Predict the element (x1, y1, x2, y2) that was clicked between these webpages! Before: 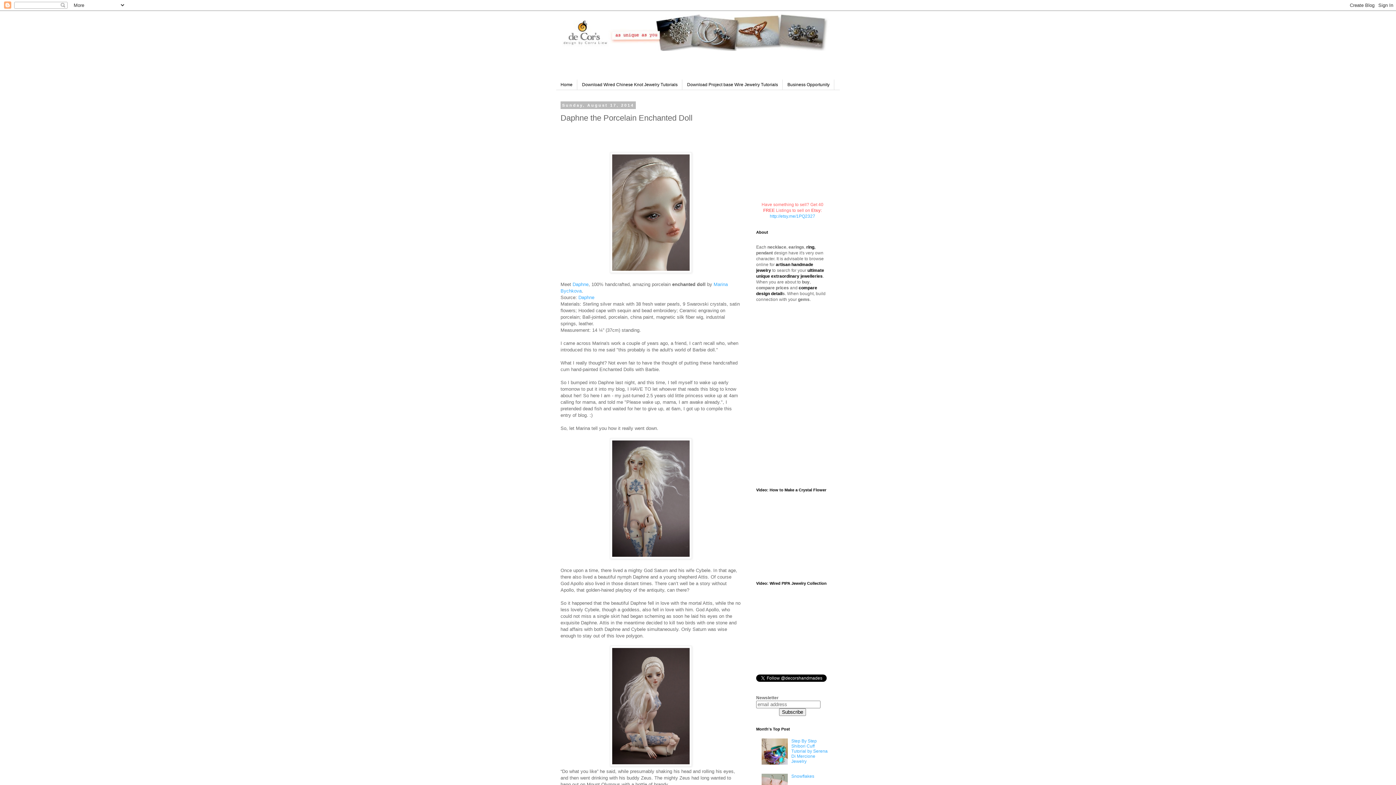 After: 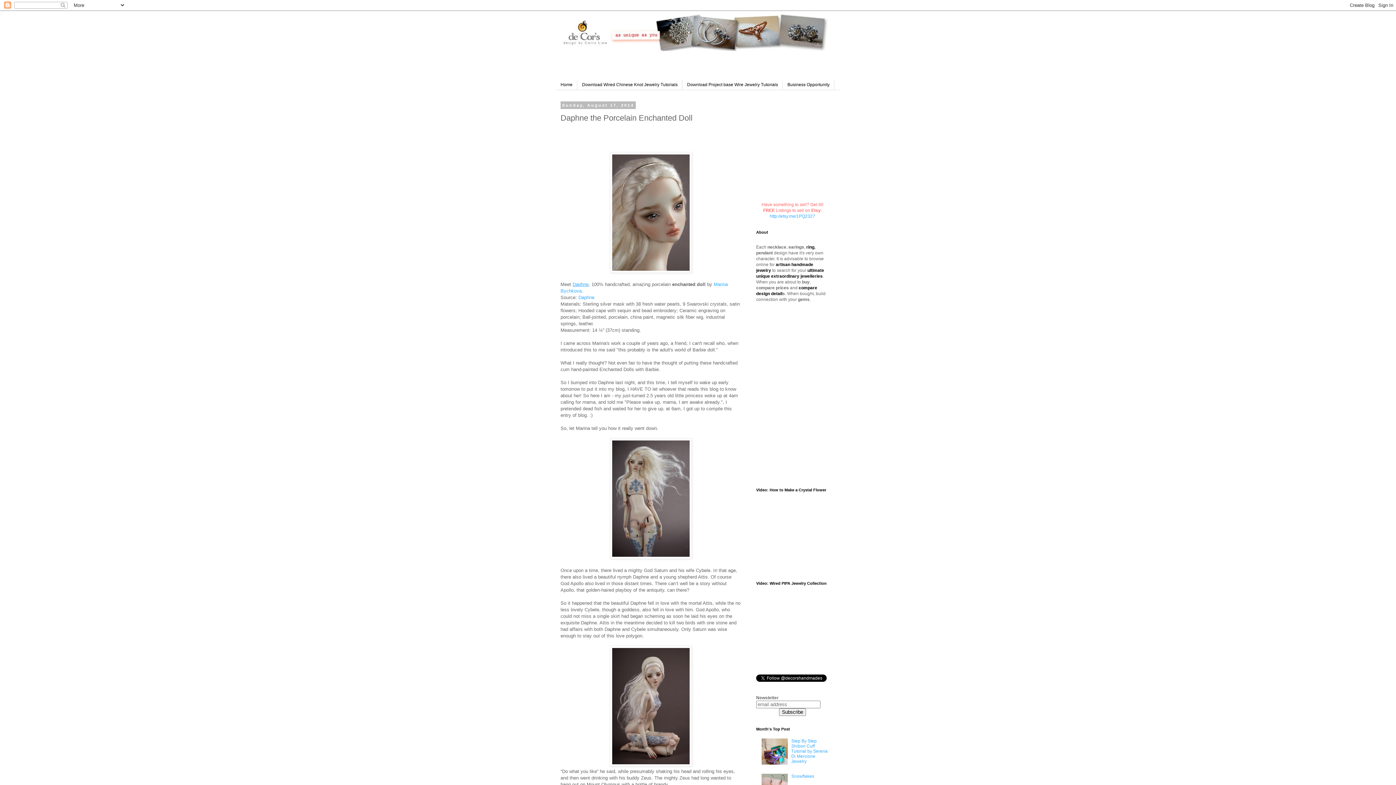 Action: label: Daphne bbox: (572, 281, 588, 287)